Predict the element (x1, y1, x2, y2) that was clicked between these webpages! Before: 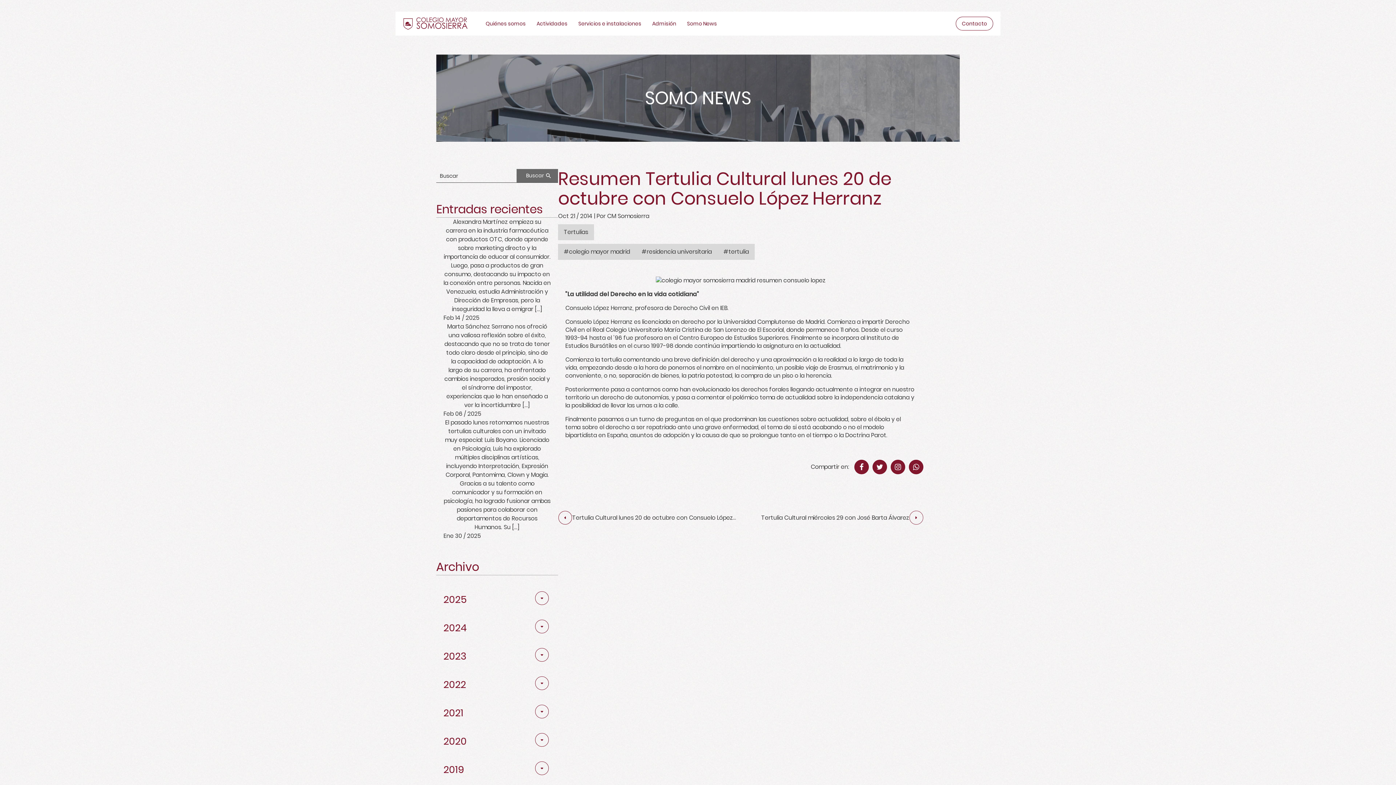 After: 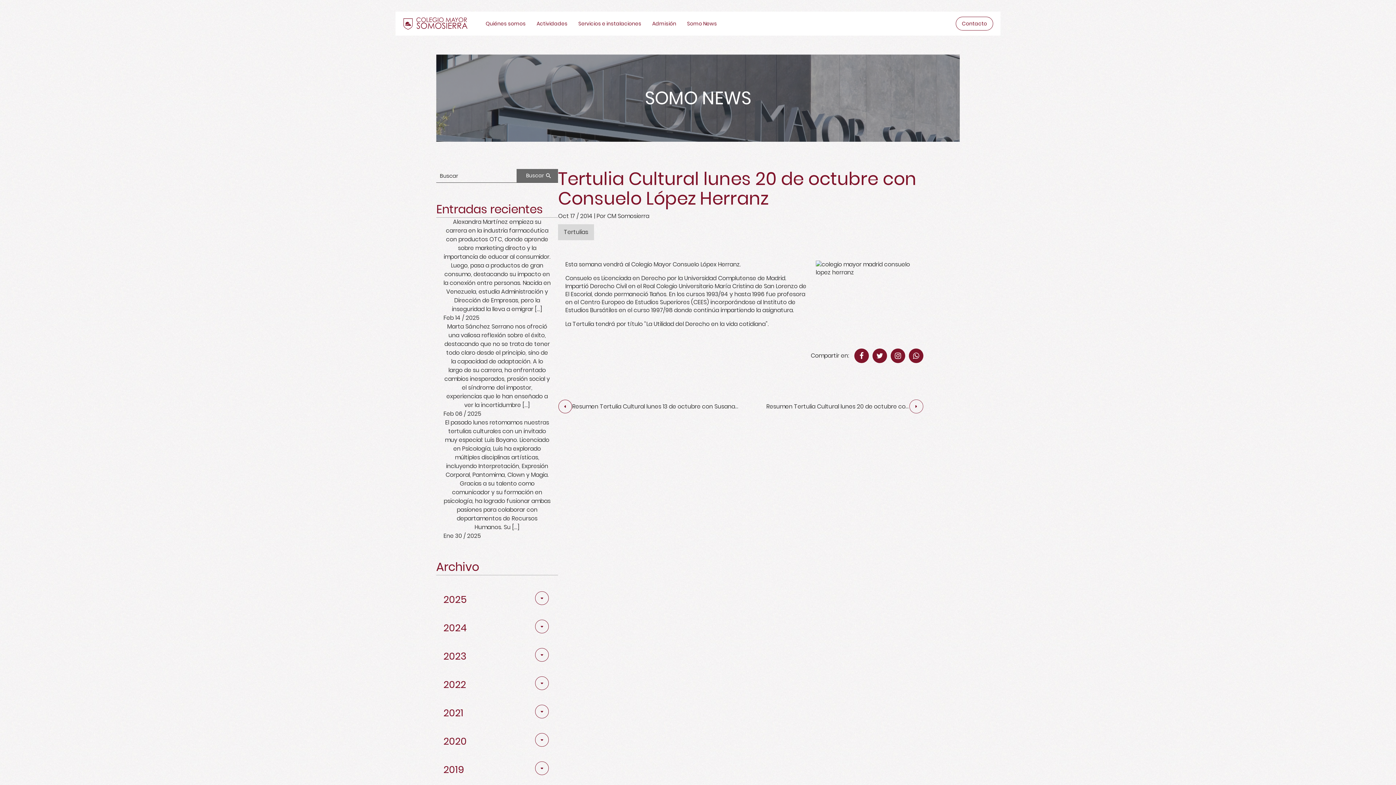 Action: label: Tertulia Cultural lunes 20 de octubre con Consuelo López Herranz bbox: (572, 513, 740, 522)